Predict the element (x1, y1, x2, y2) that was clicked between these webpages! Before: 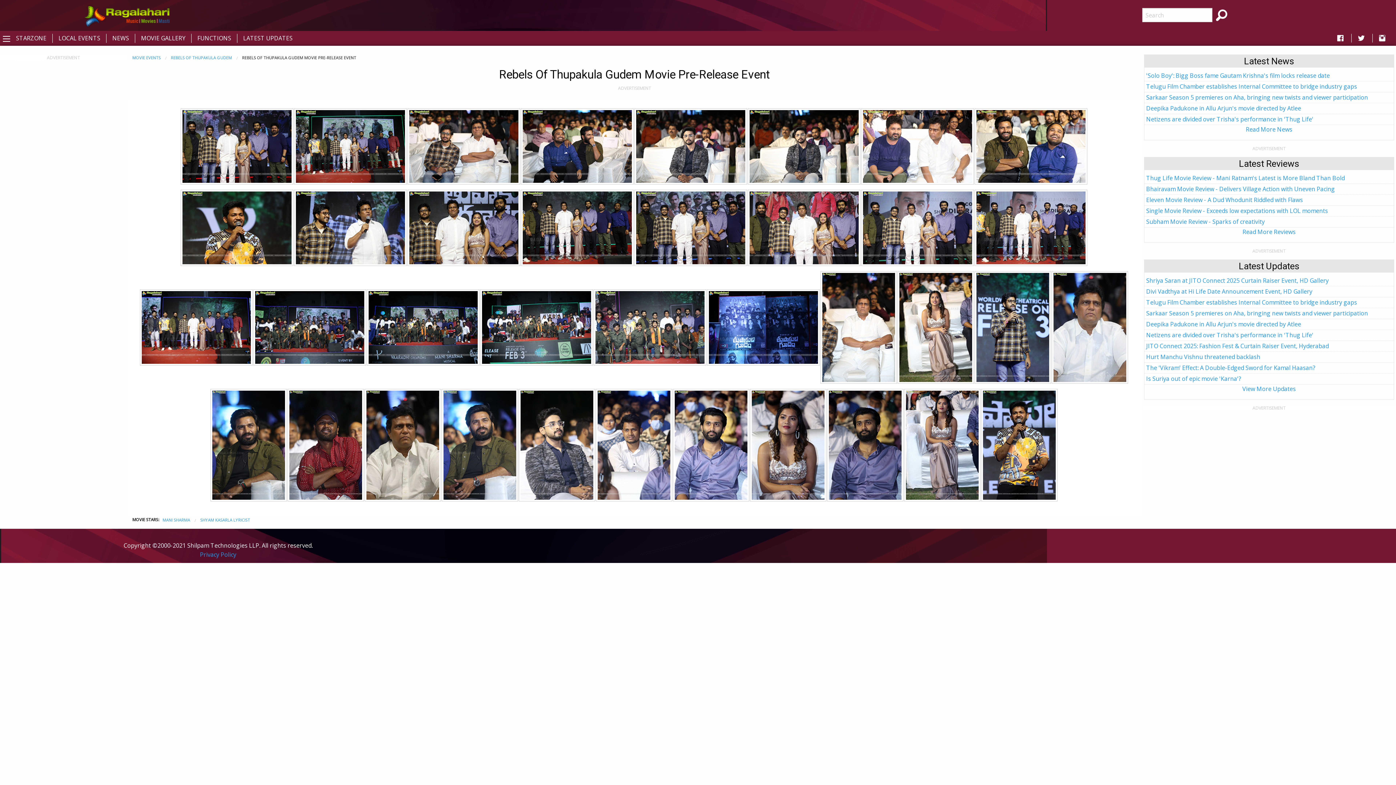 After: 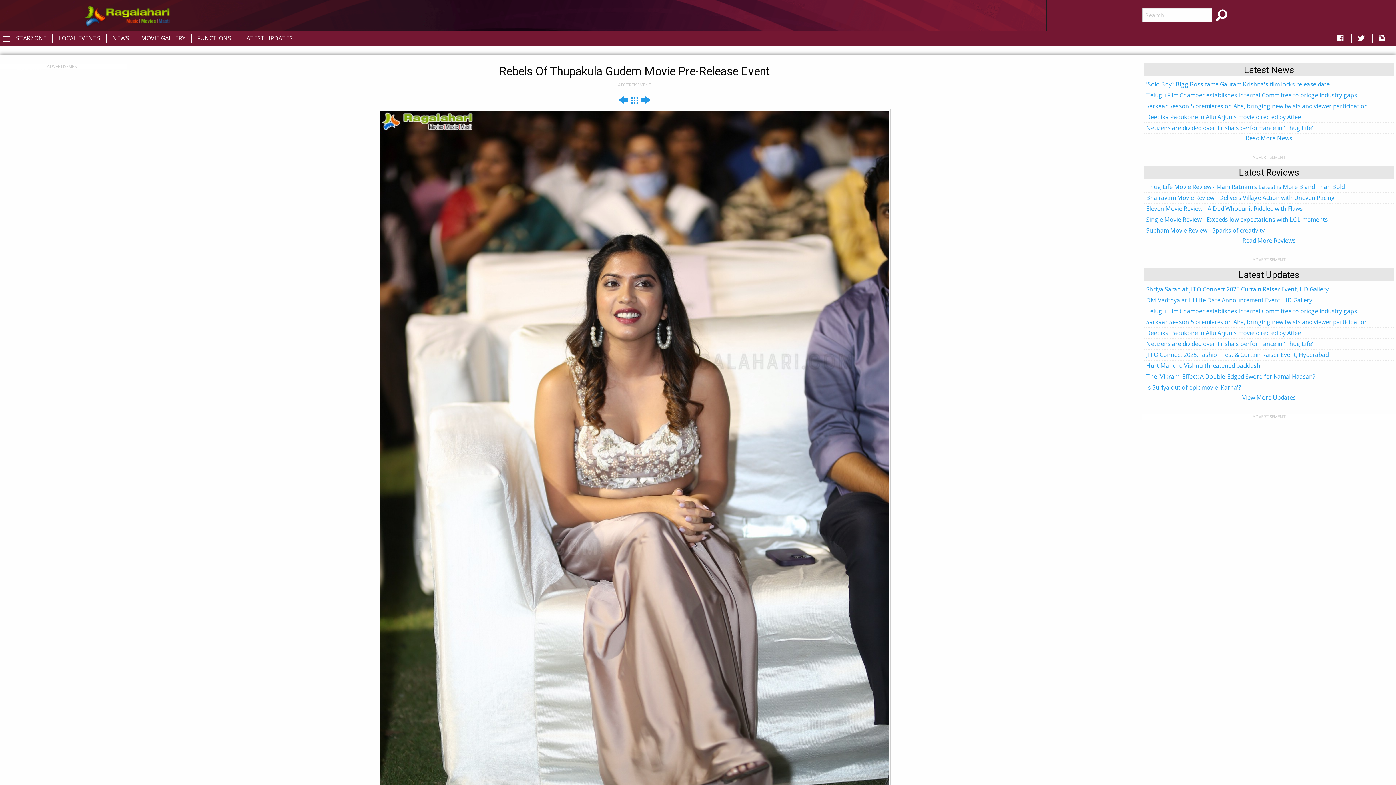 Action: bbox: (898, 325, 973, 333)